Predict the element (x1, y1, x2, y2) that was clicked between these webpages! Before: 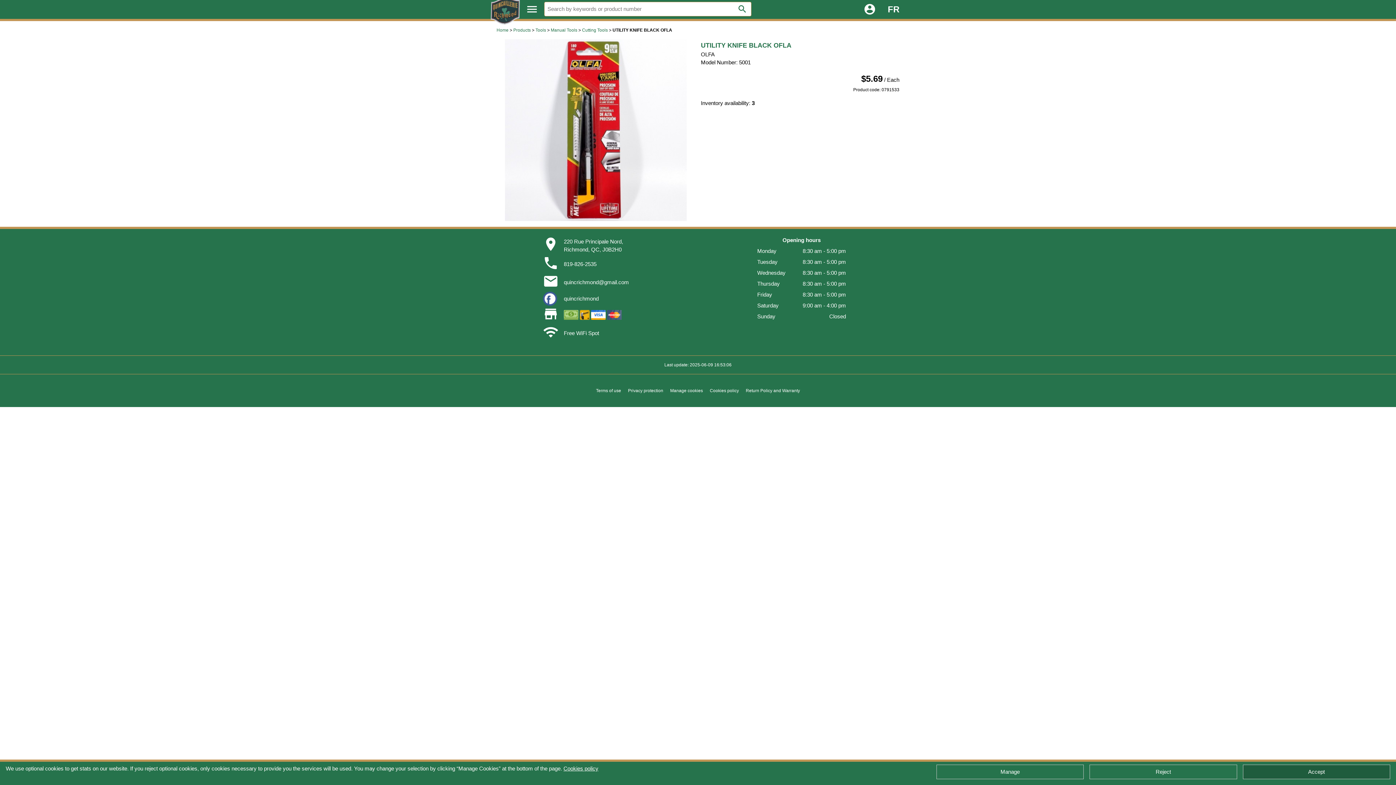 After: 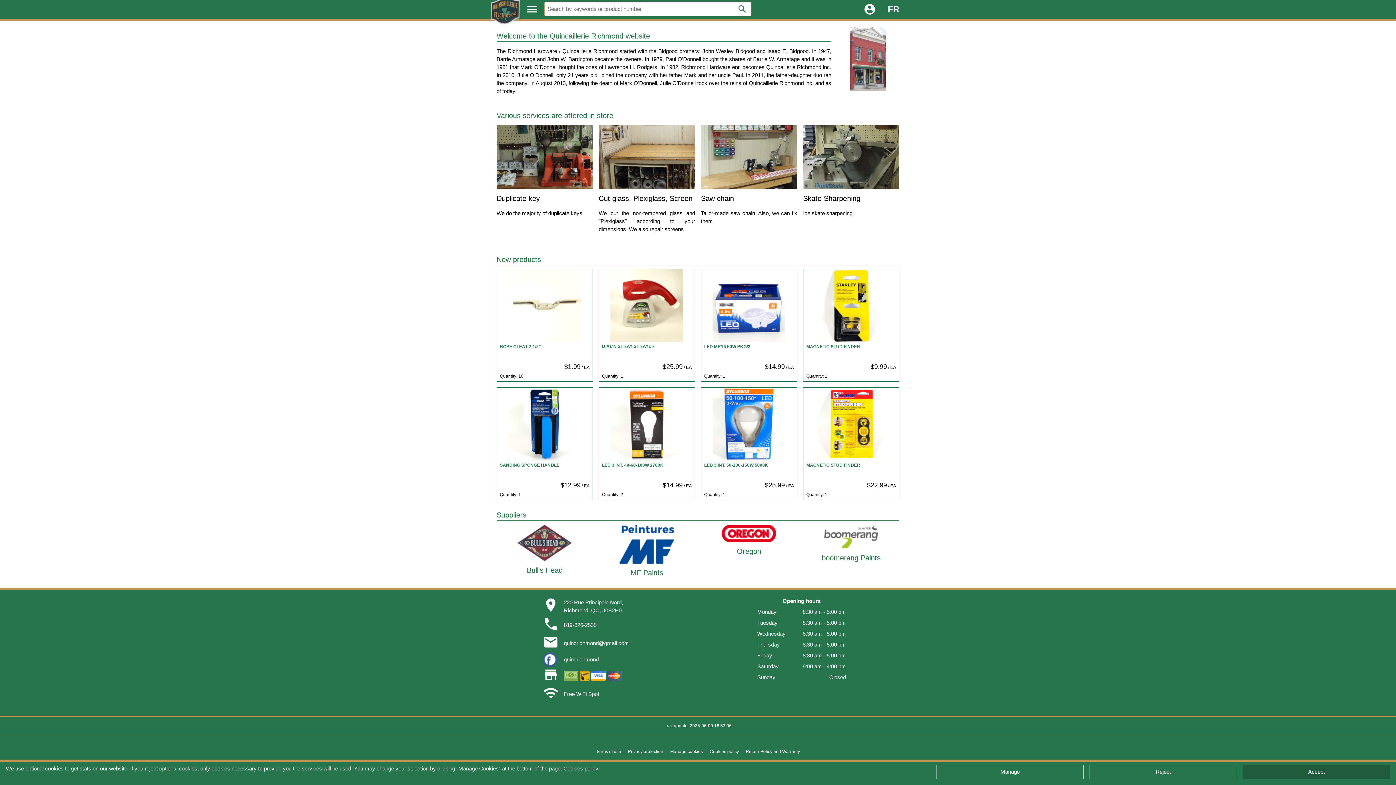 Action: bbox: (496, 27, 508, 32) label: Home